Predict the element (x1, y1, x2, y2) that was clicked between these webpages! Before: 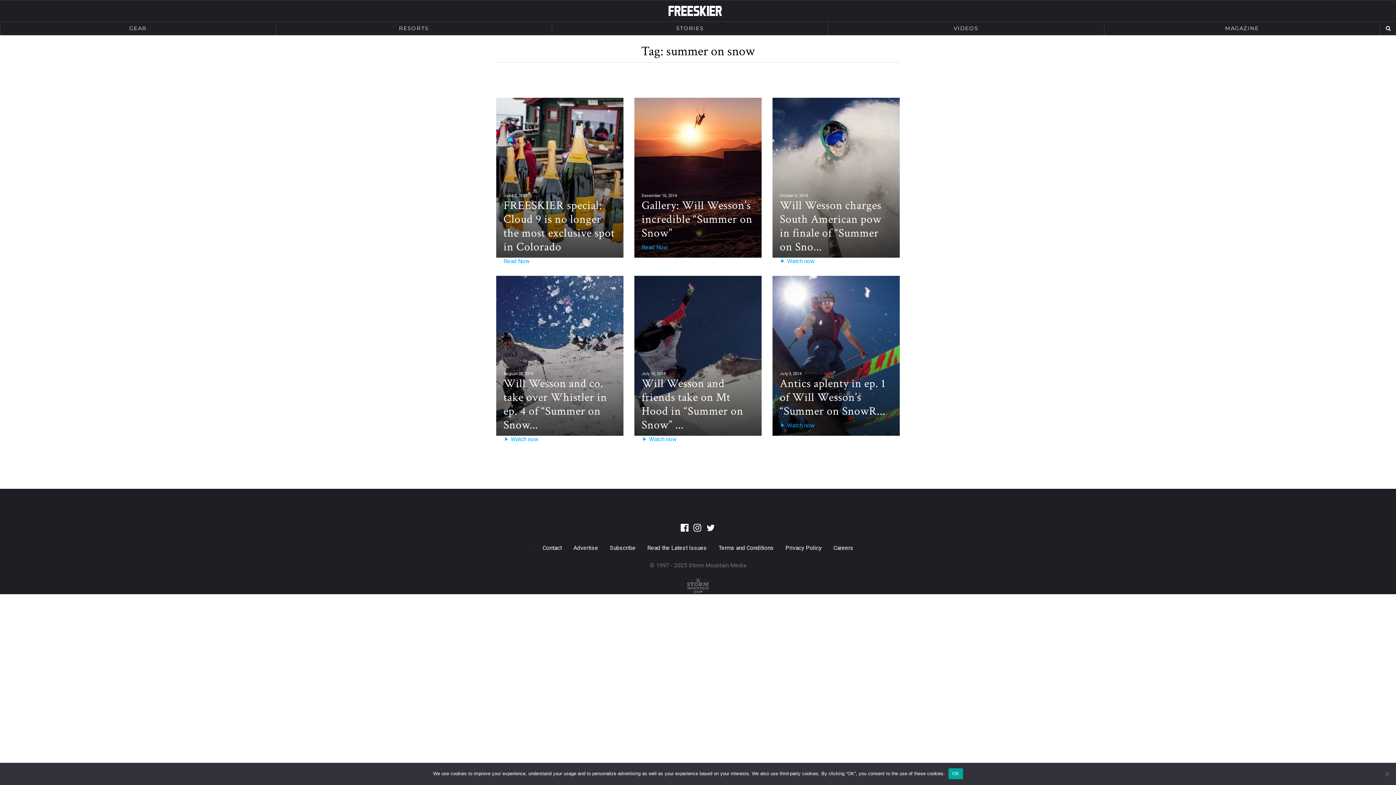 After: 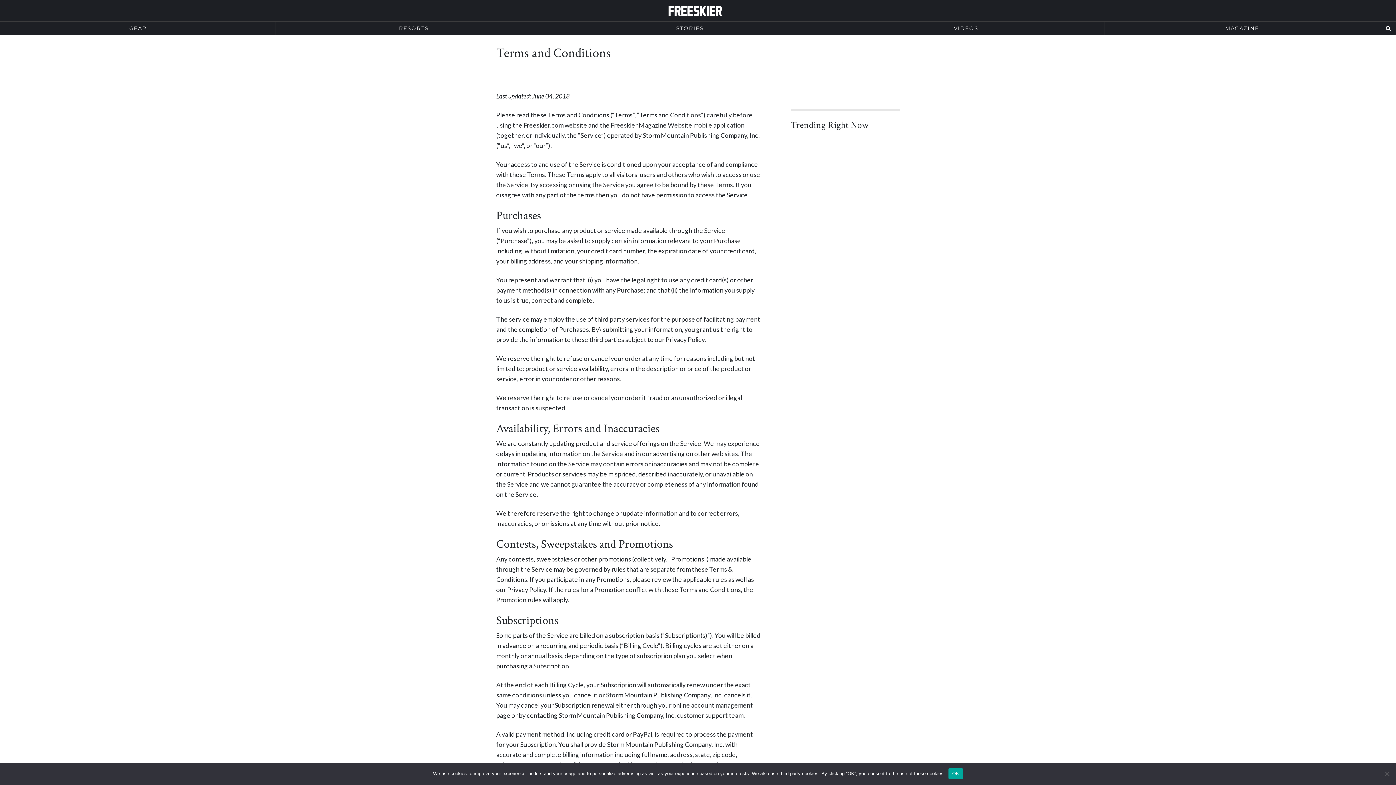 Action: bbox: (712, 541, 779, 555) label: Terms and Conditions